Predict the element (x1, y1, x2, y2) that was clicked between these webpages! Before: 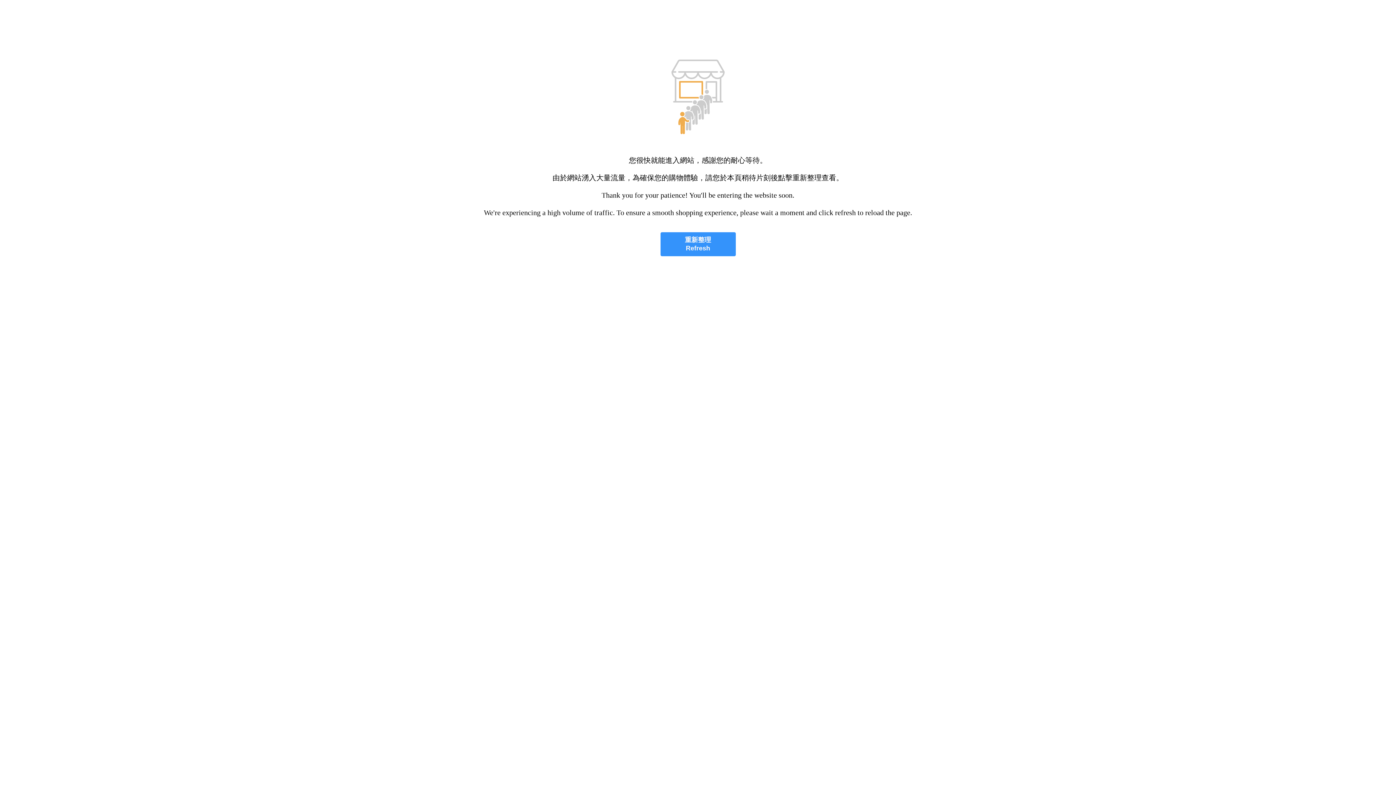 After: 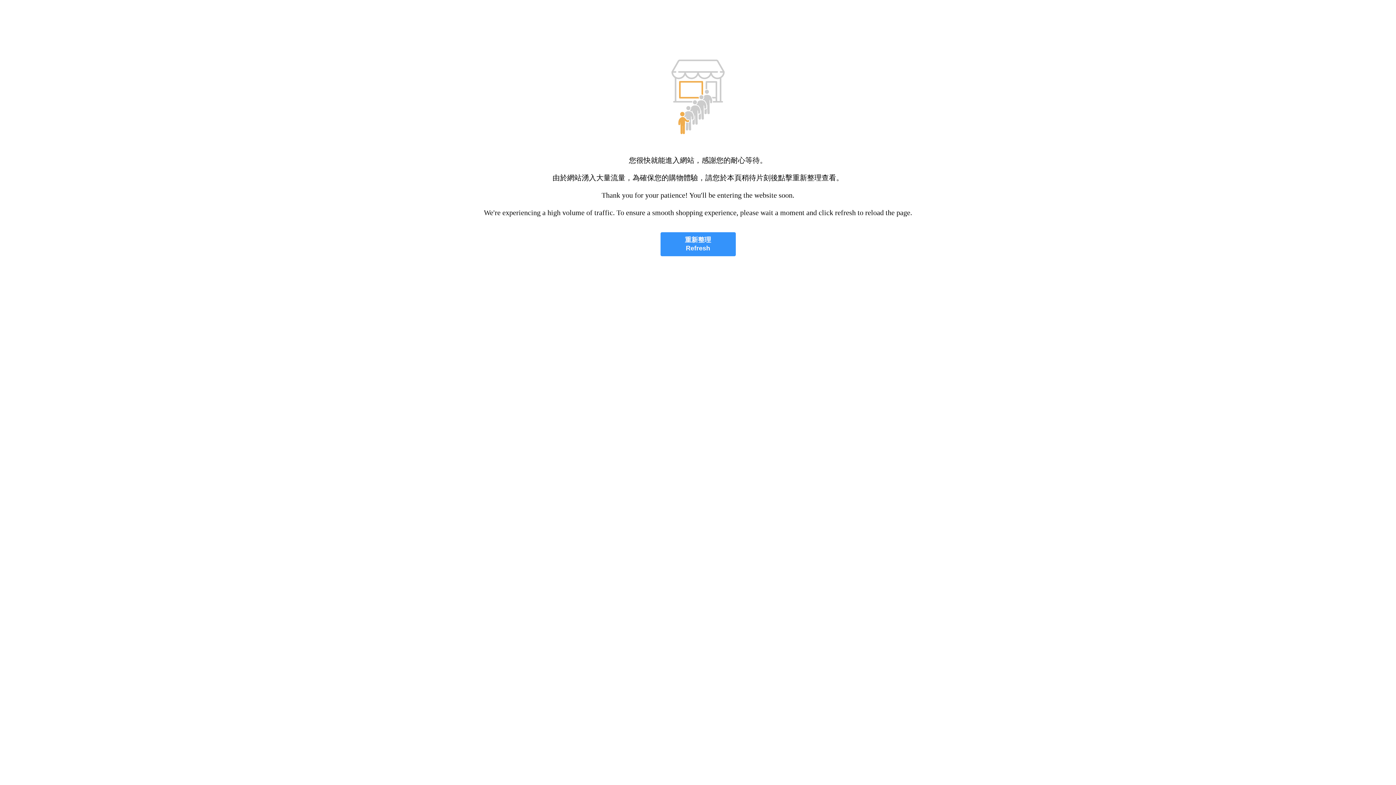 Action: label: 重新整理
Refresh bbox: (660, 232, 735, 256)